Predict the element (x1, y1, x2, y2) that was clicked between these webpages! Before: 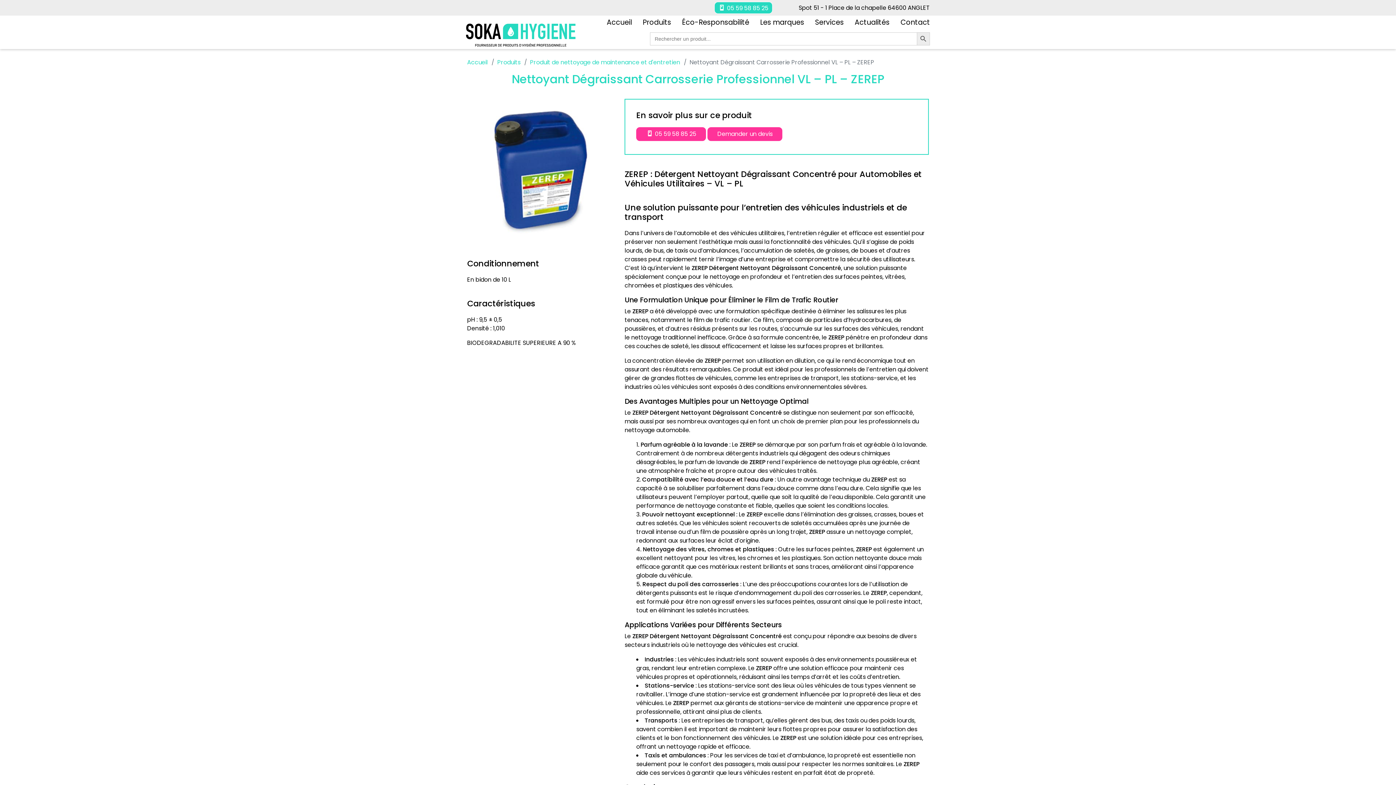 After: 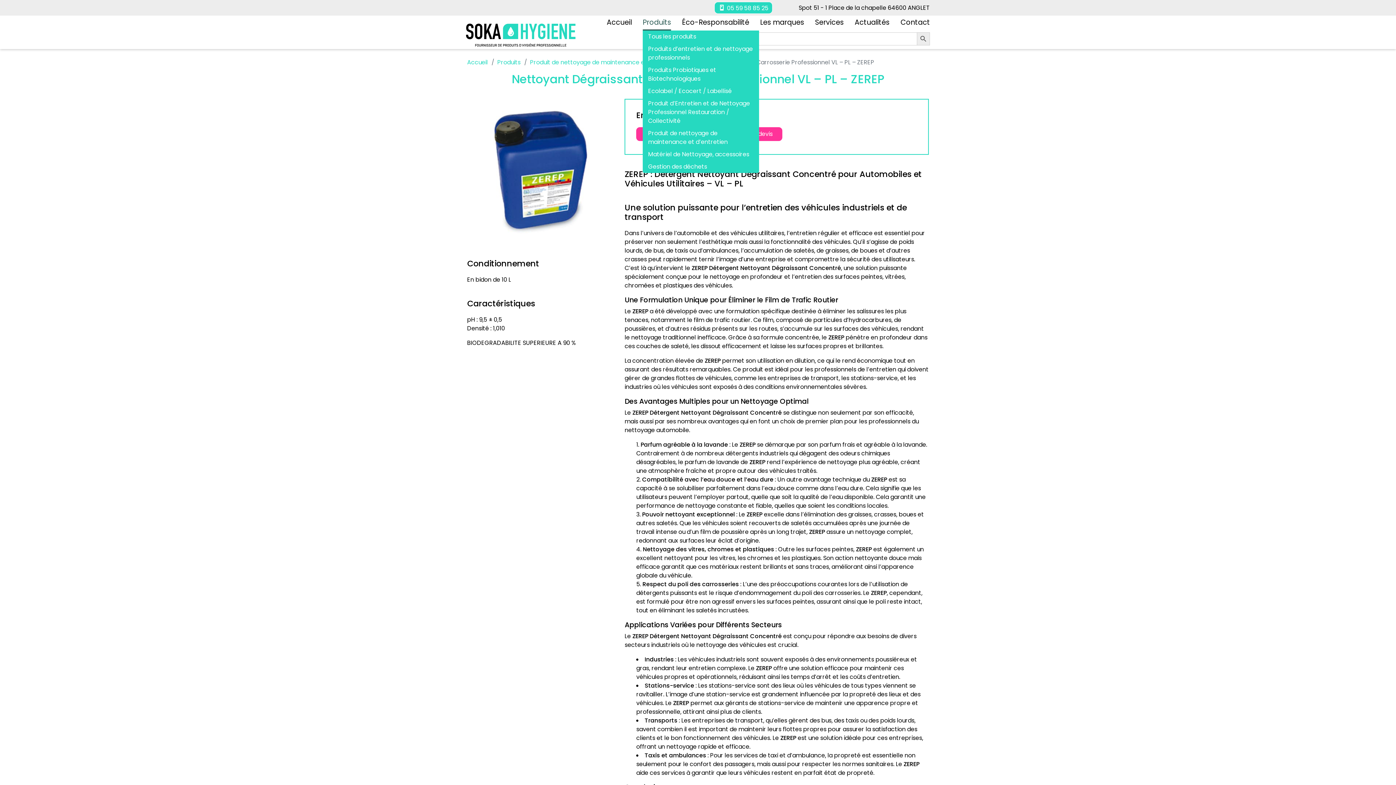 Action: bbox: (642, 12, 671, 32) label: Produits